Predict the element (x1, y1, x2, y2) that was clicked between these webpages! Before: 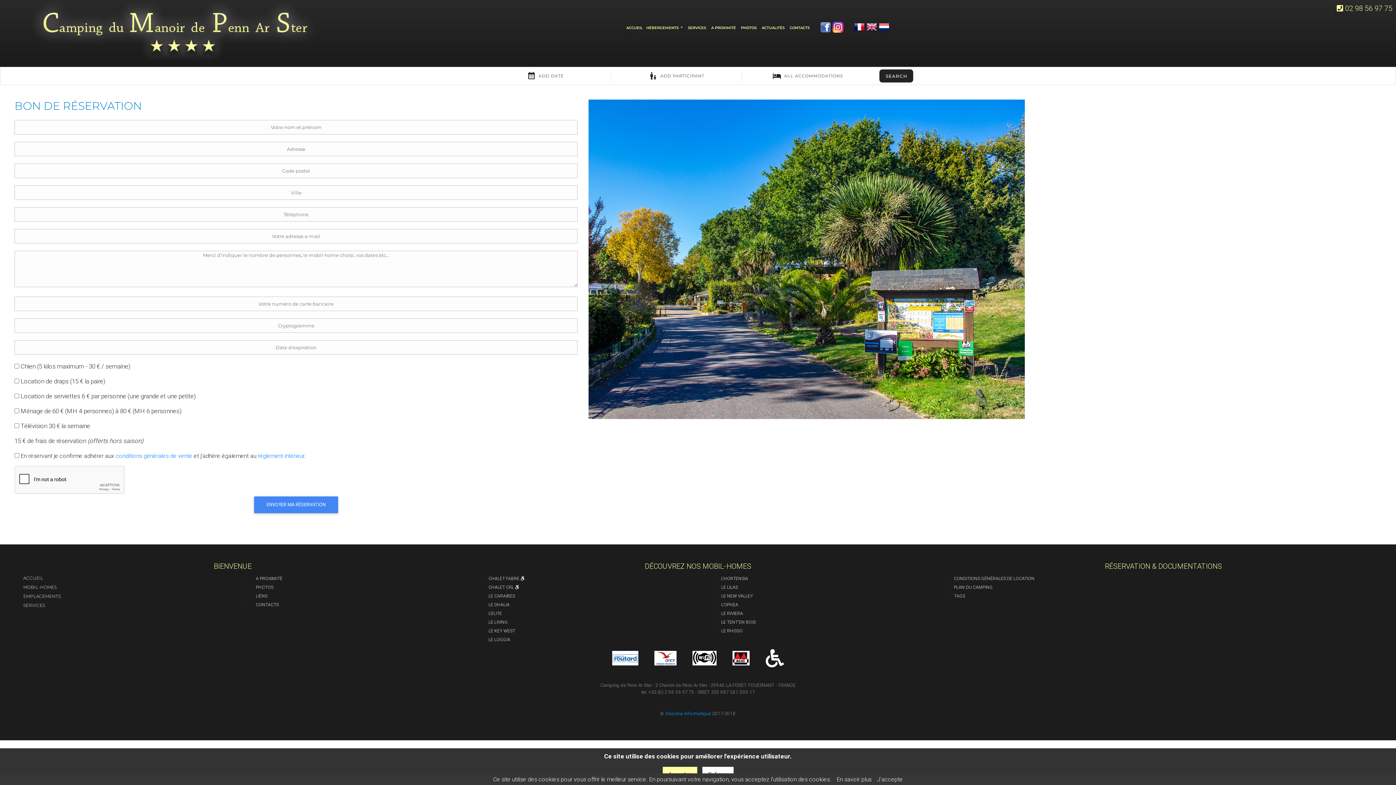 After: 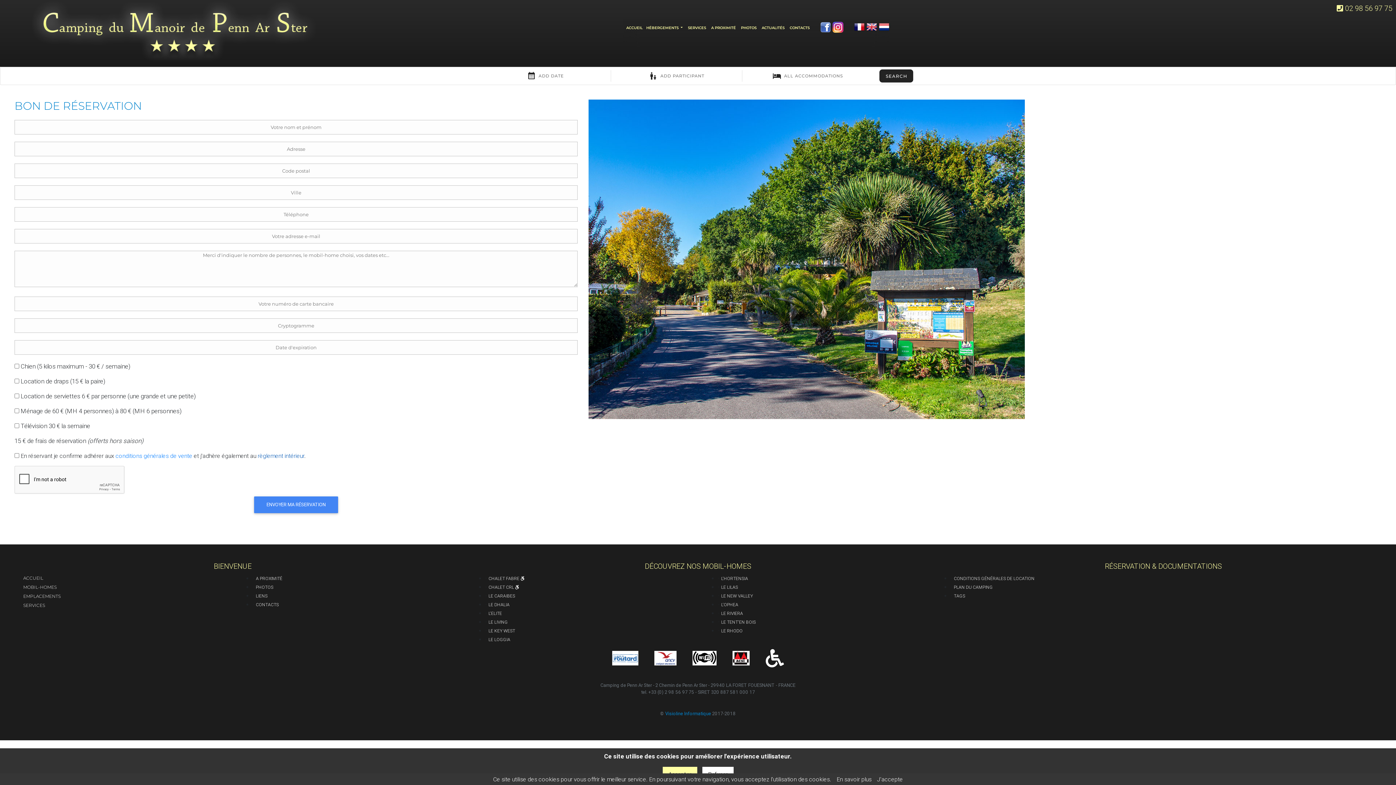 Action: bbox: (257, 452, 304, 459) label: règlement intérieur